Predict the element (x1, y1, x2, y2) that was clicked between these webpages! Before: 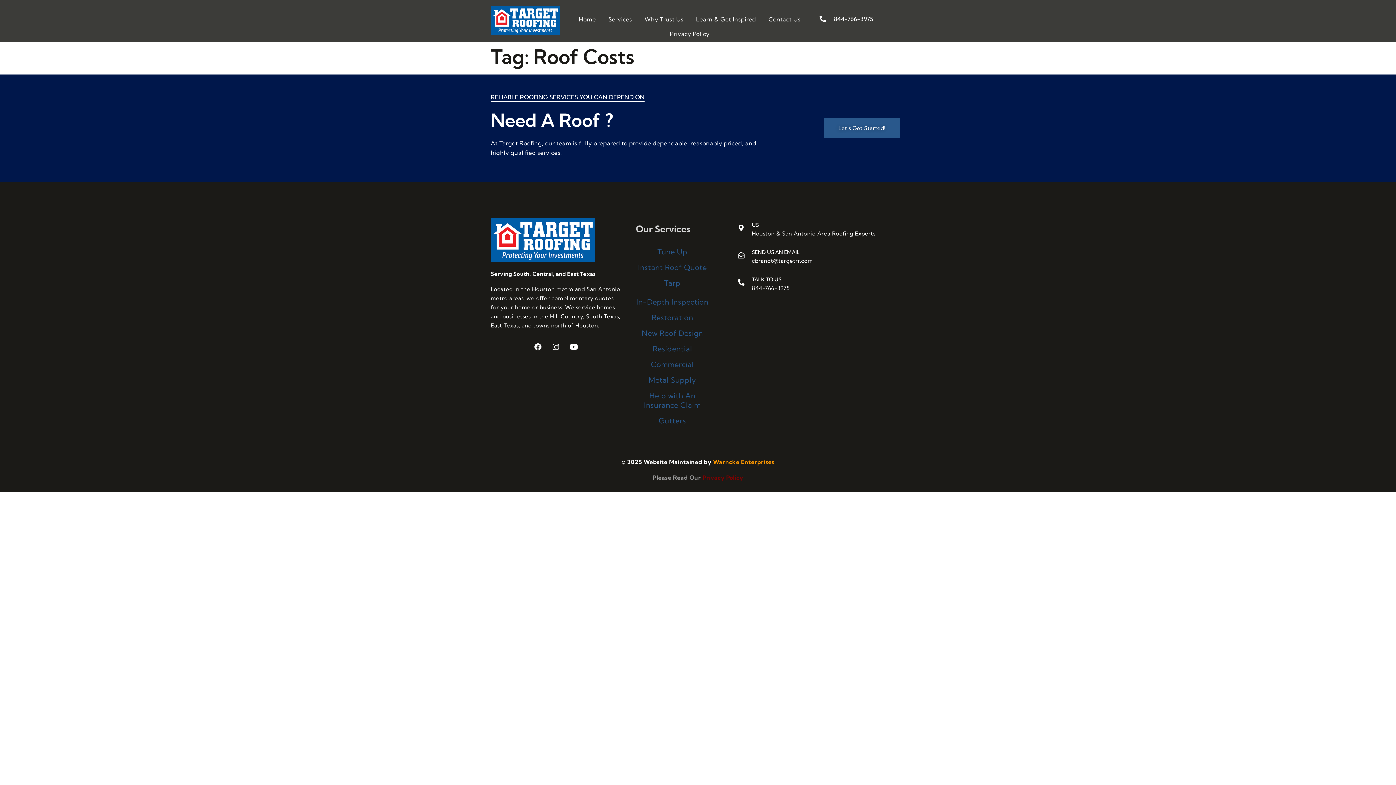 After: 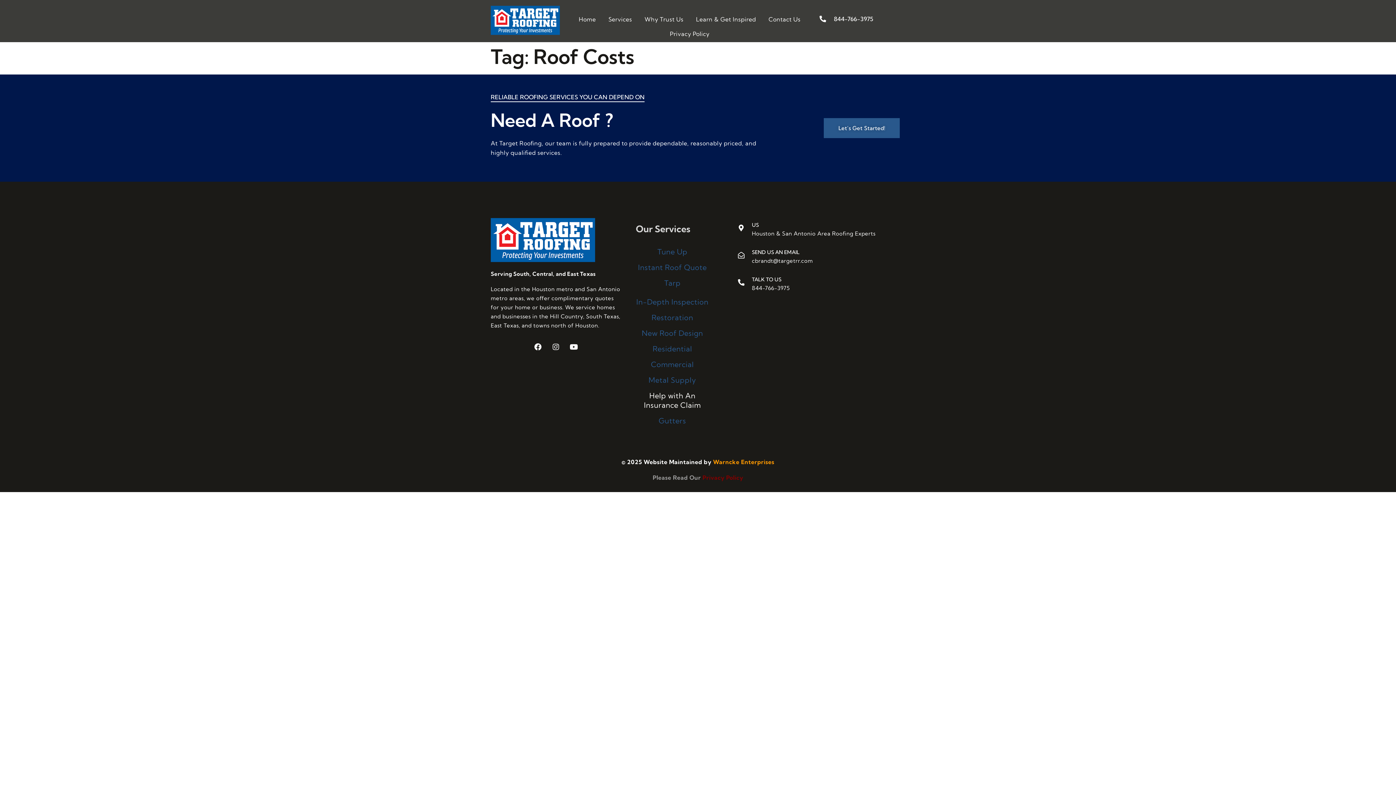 Action: bbox: (644, 391, 701, 409) label: Help with An Insurance Claim